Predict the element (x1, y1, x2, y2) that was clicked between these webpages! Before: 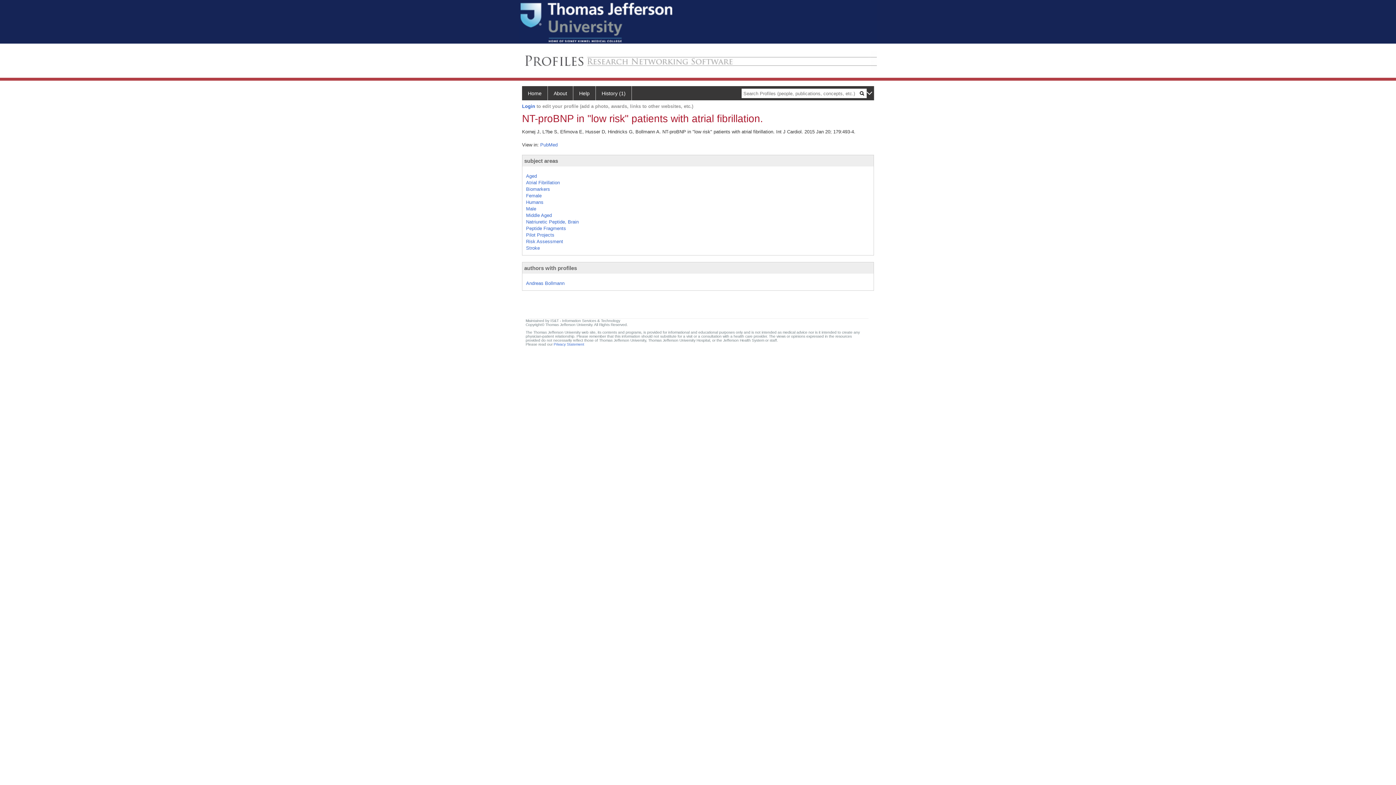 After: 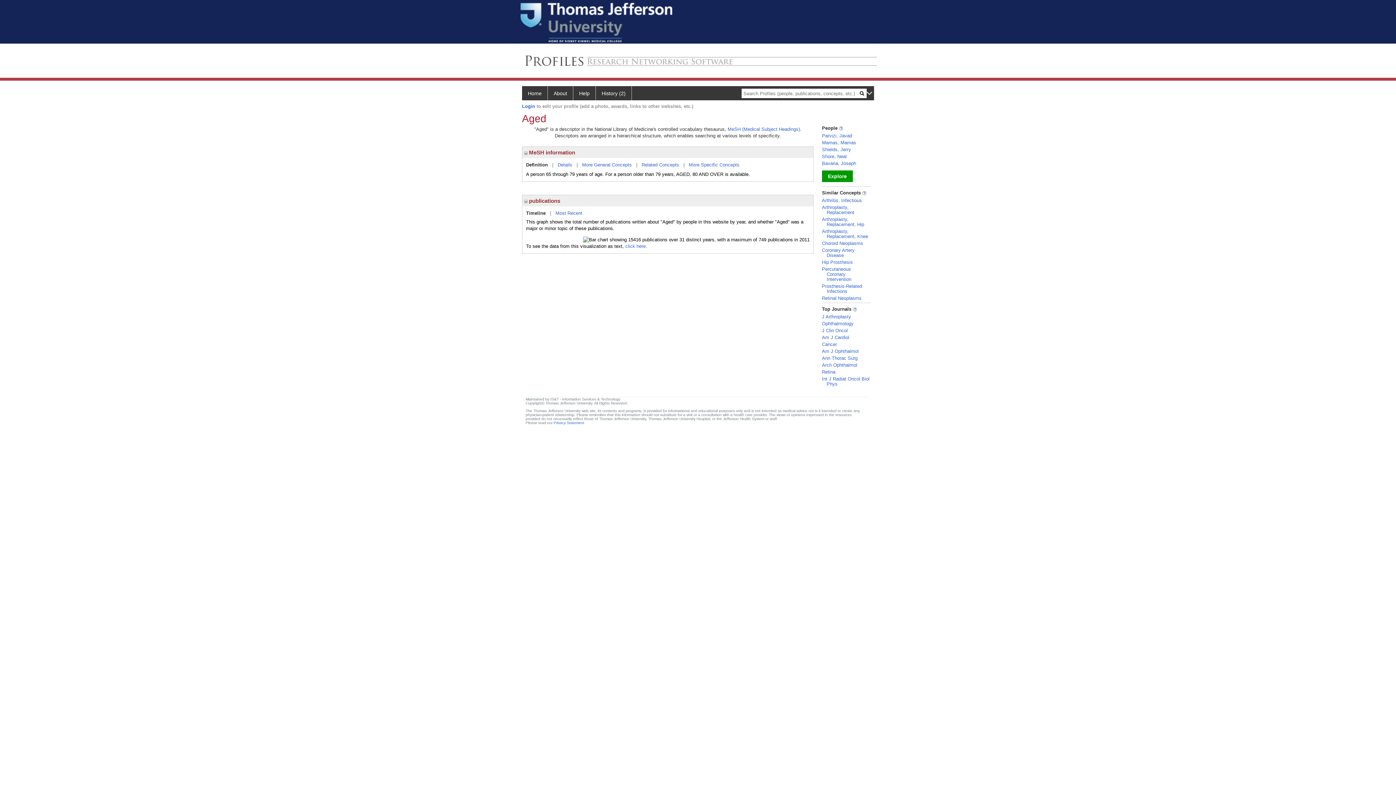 Action: bbox: (526, 173, 537, 178) label: Aged